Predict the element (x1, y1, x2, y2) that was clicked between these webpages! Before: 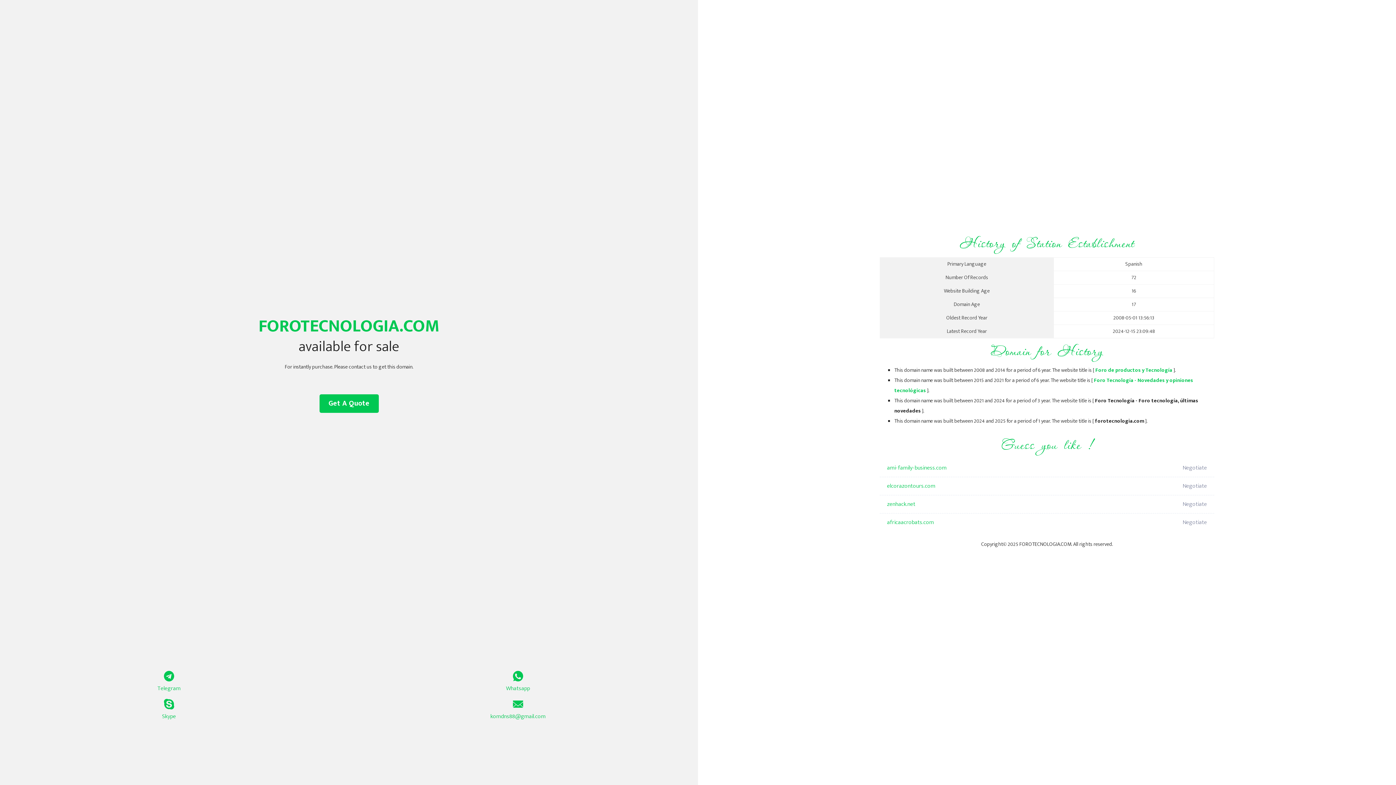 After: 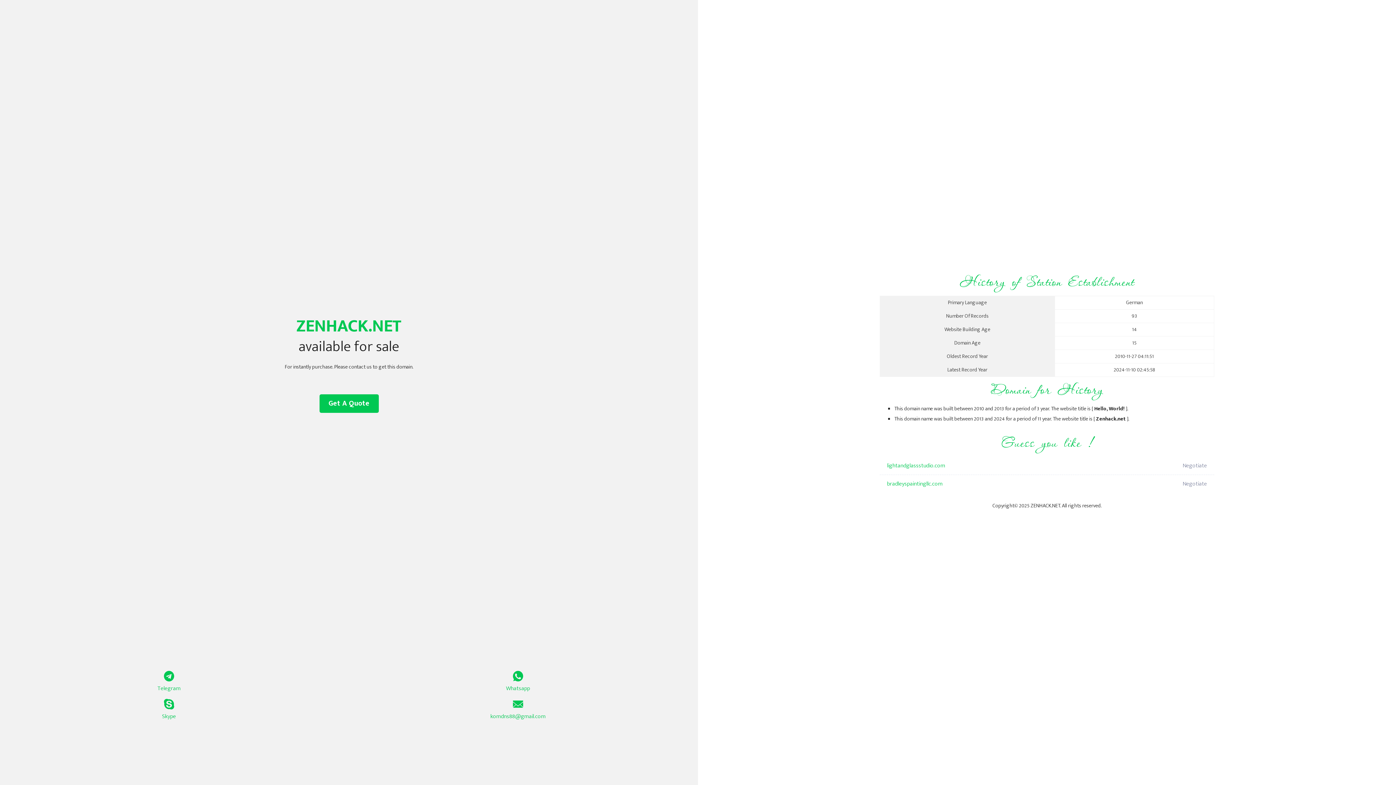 Action: bbox: (887, 495, 1098, 513) label: zenhack.net